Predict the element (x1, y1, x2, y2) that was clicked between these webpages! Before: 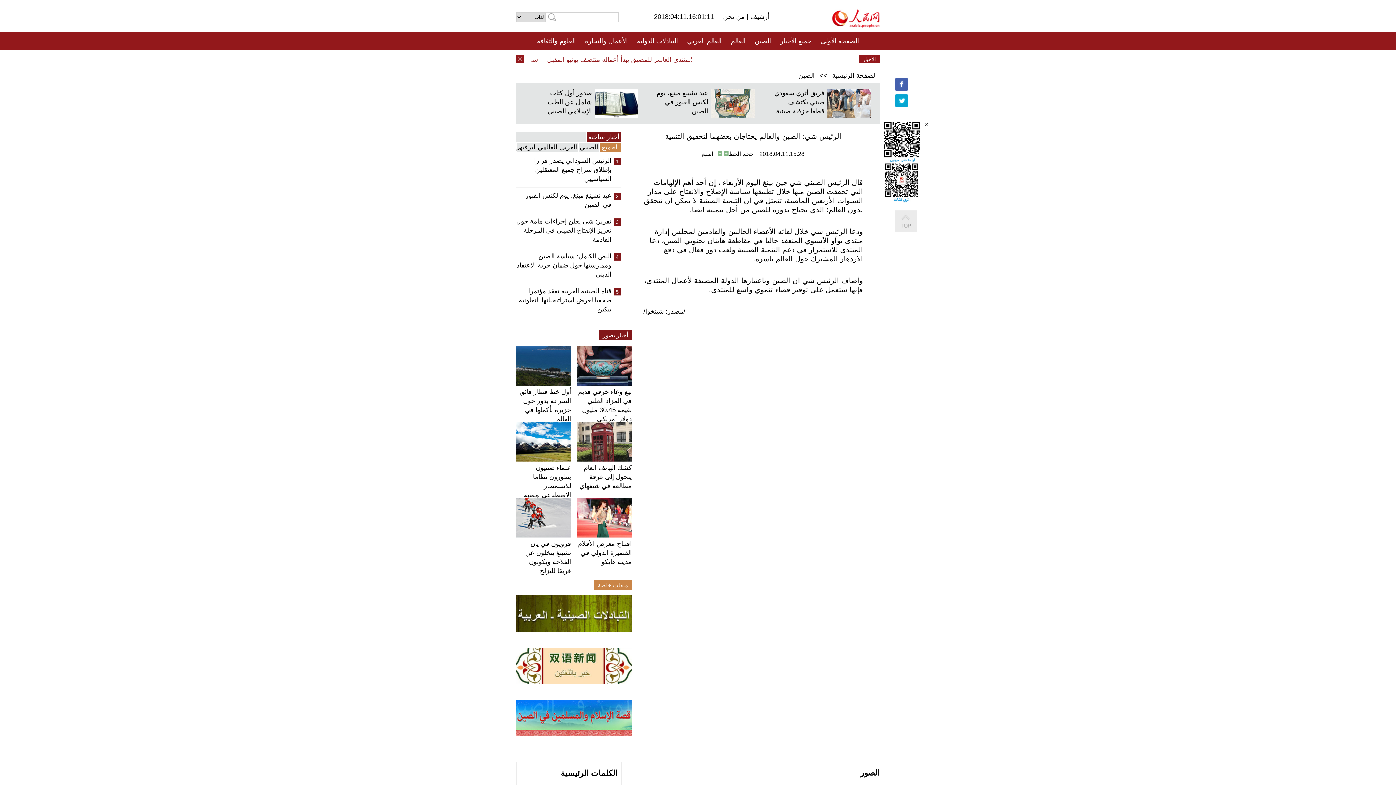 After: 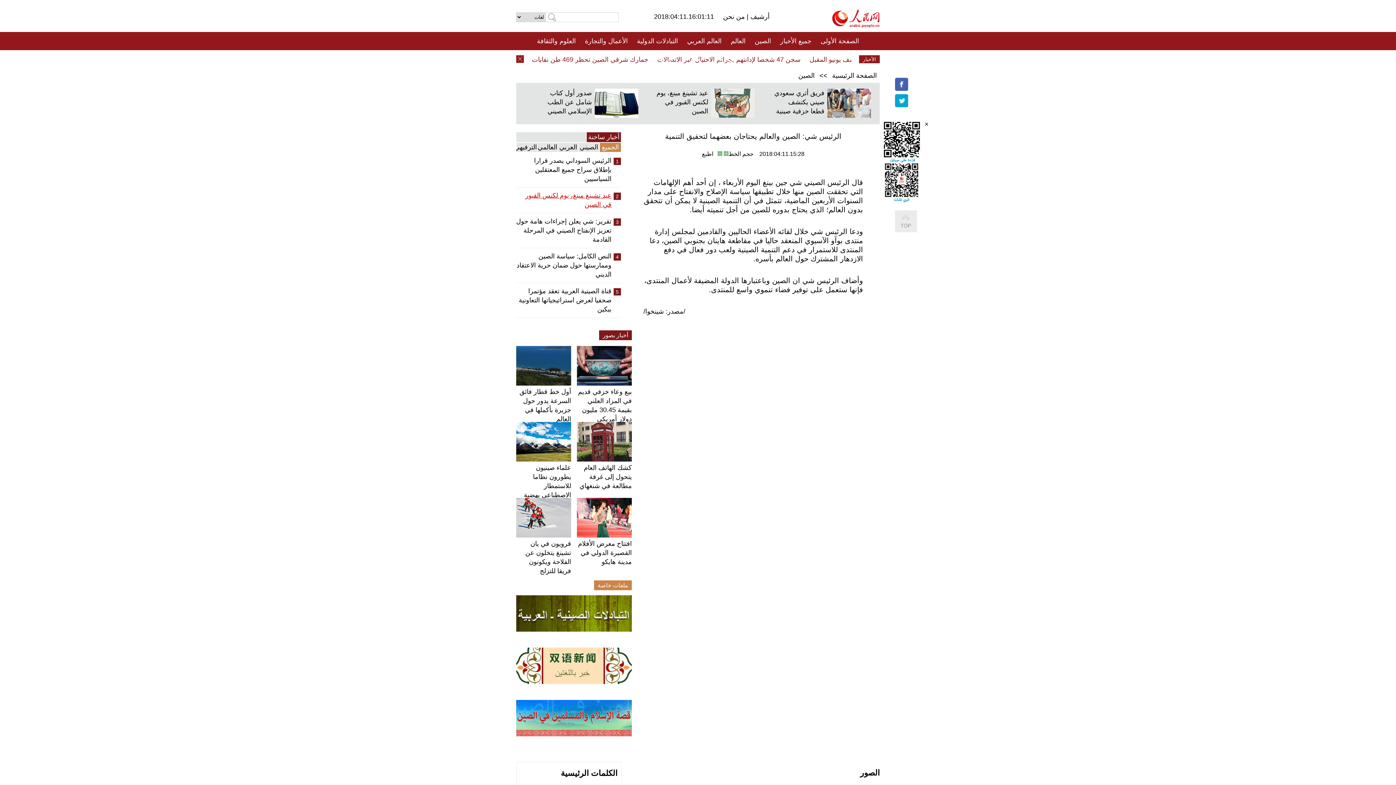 Action: bbox: (516, 191, 611, 209) label: عيد تشينغ مينغ، يوم لكنس القبور في الصين